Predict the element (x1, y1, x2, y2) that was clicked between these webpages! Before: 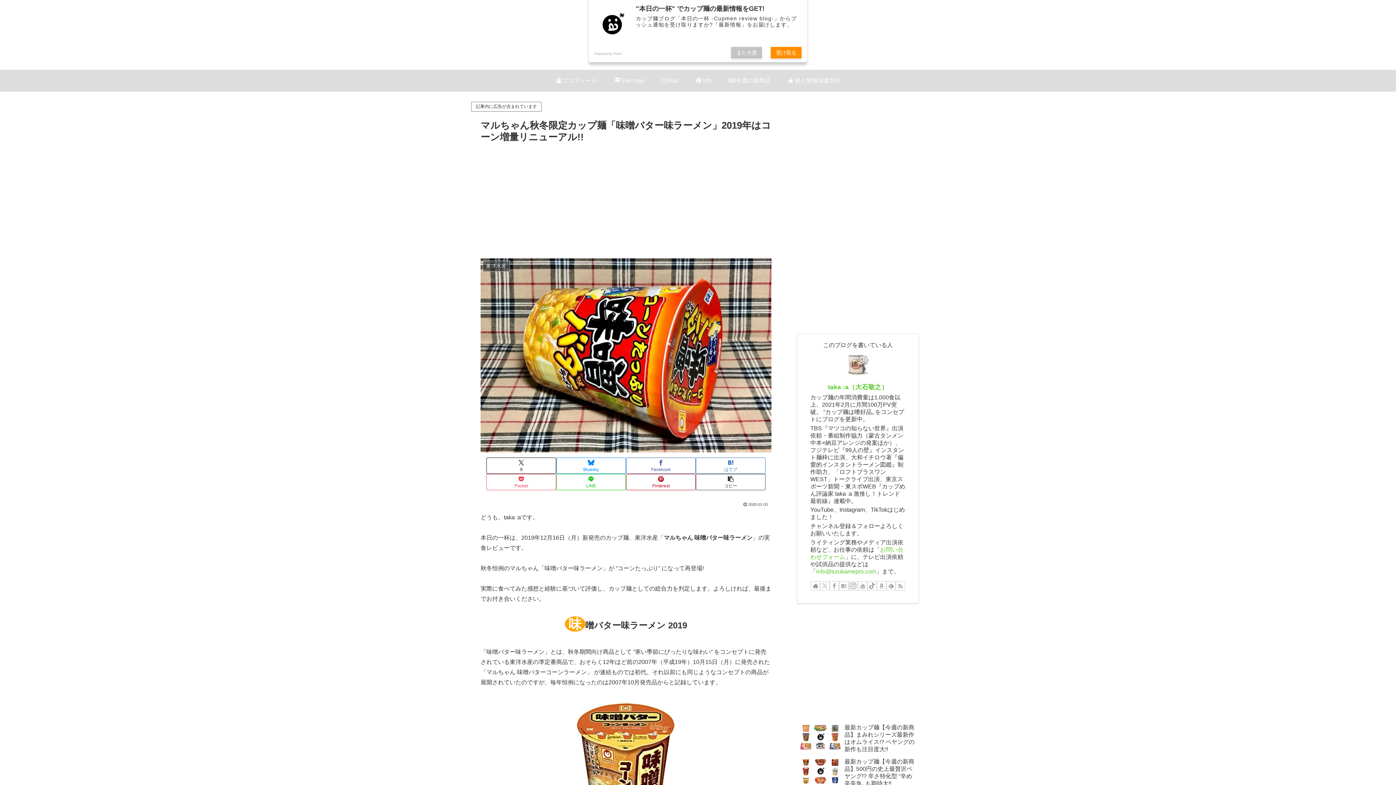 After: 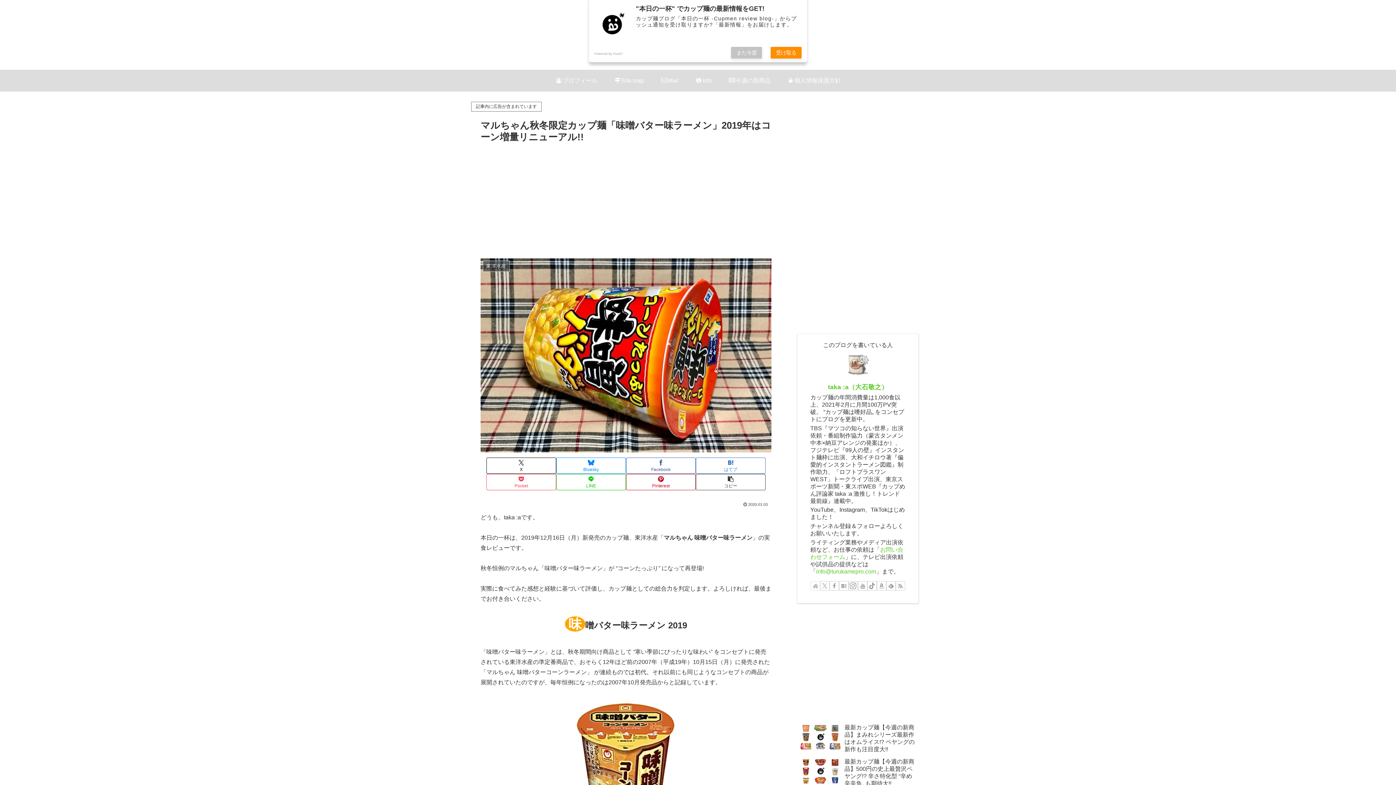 Action: bbox: (810, 581, 820, 590) label: 著作サイトをチェック